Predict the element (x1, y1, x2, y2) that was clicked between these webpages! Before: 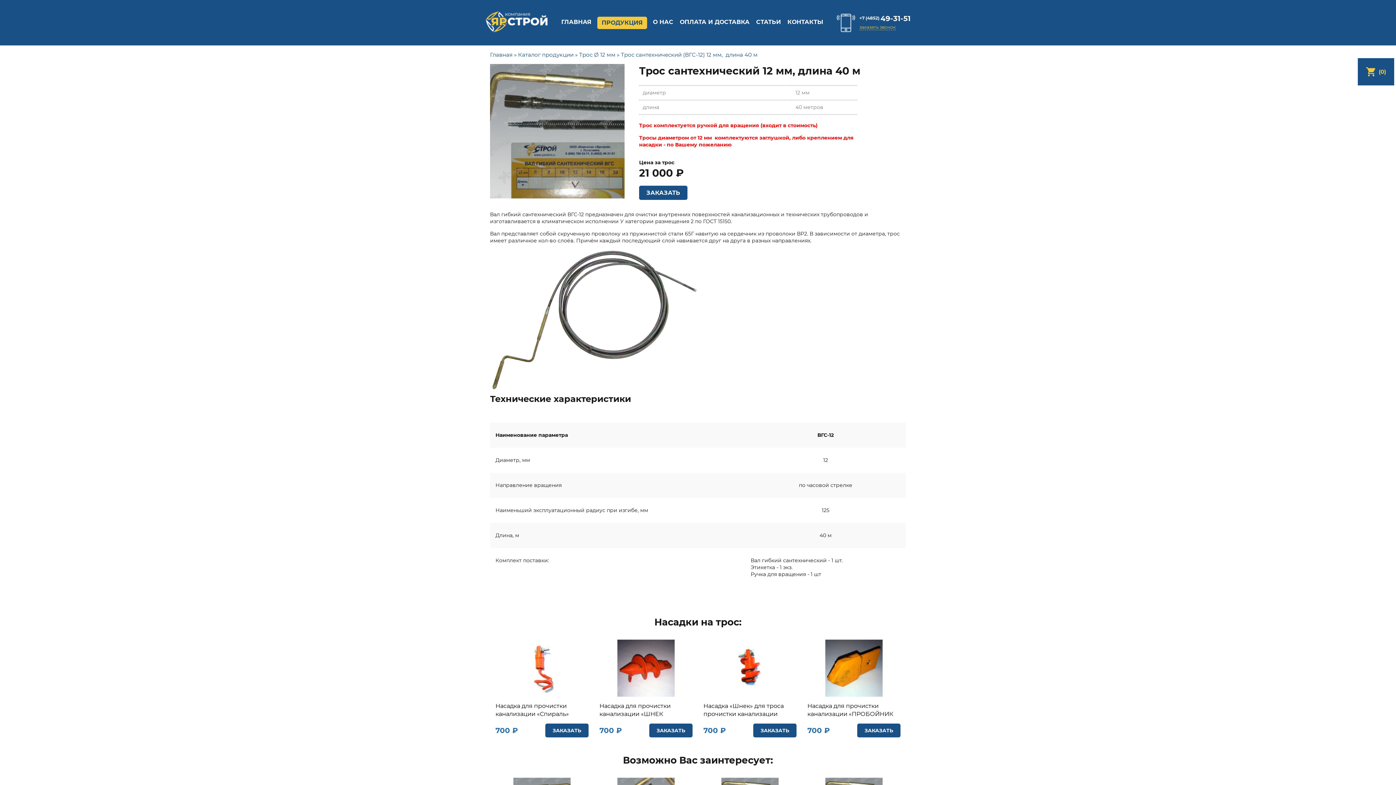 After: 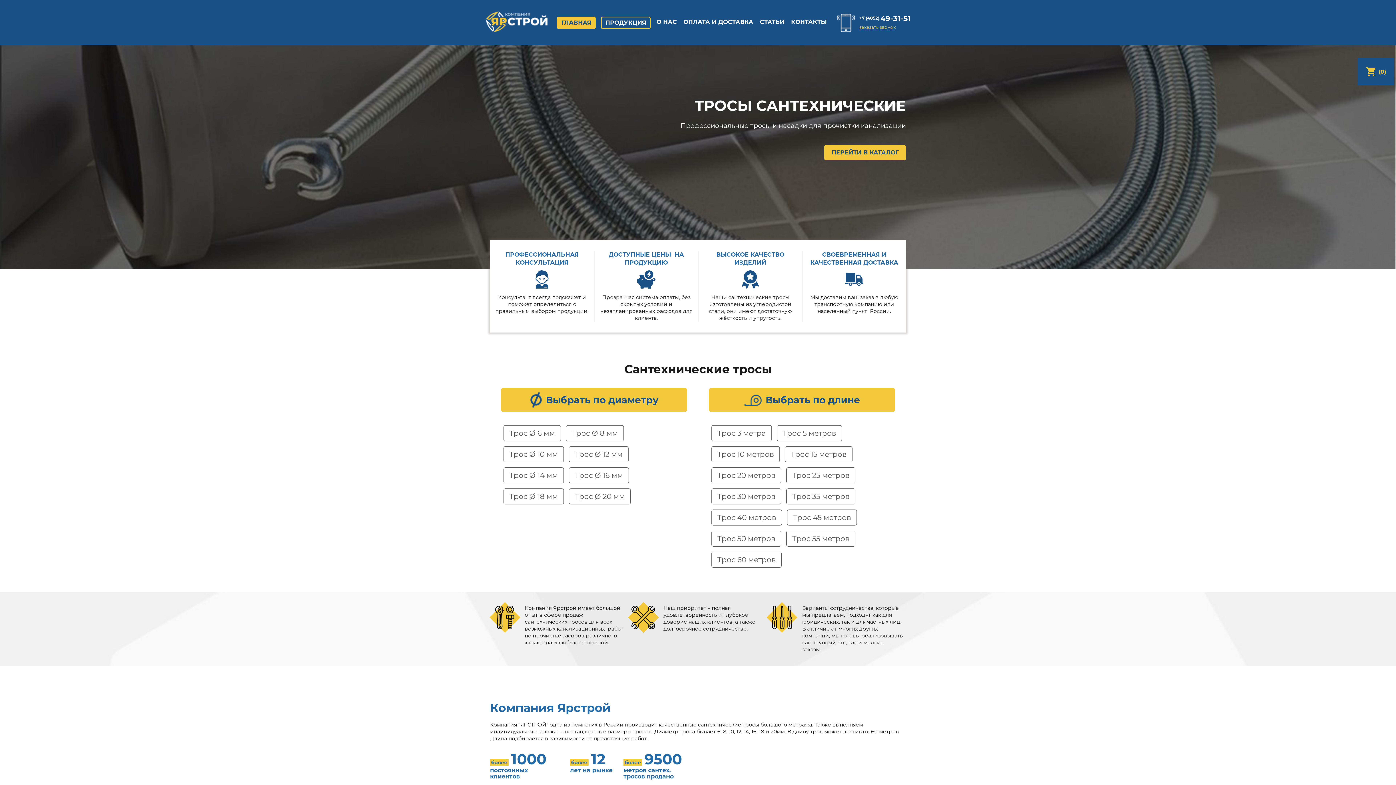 Action: bbox: (560, 17, 592, 26) label: ГЛАВНАЯ